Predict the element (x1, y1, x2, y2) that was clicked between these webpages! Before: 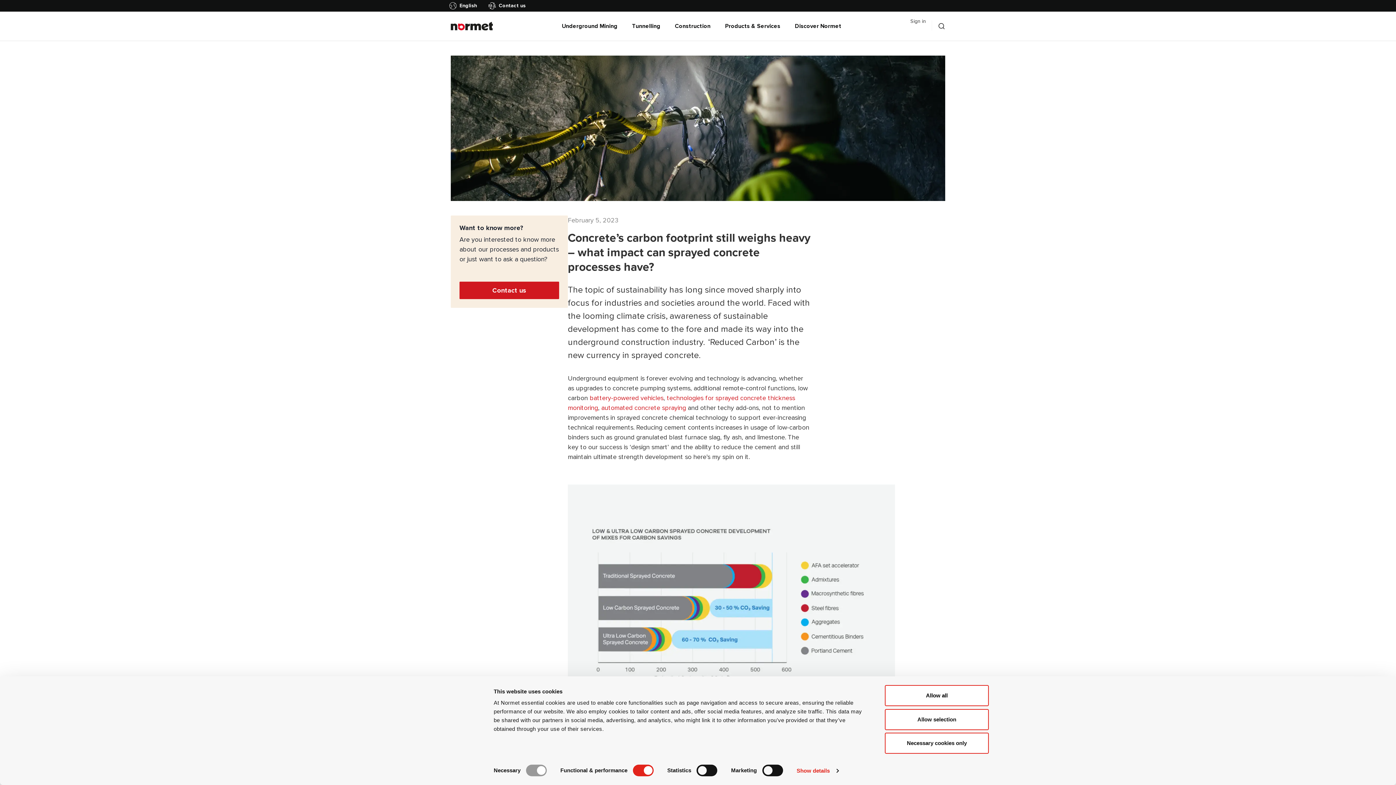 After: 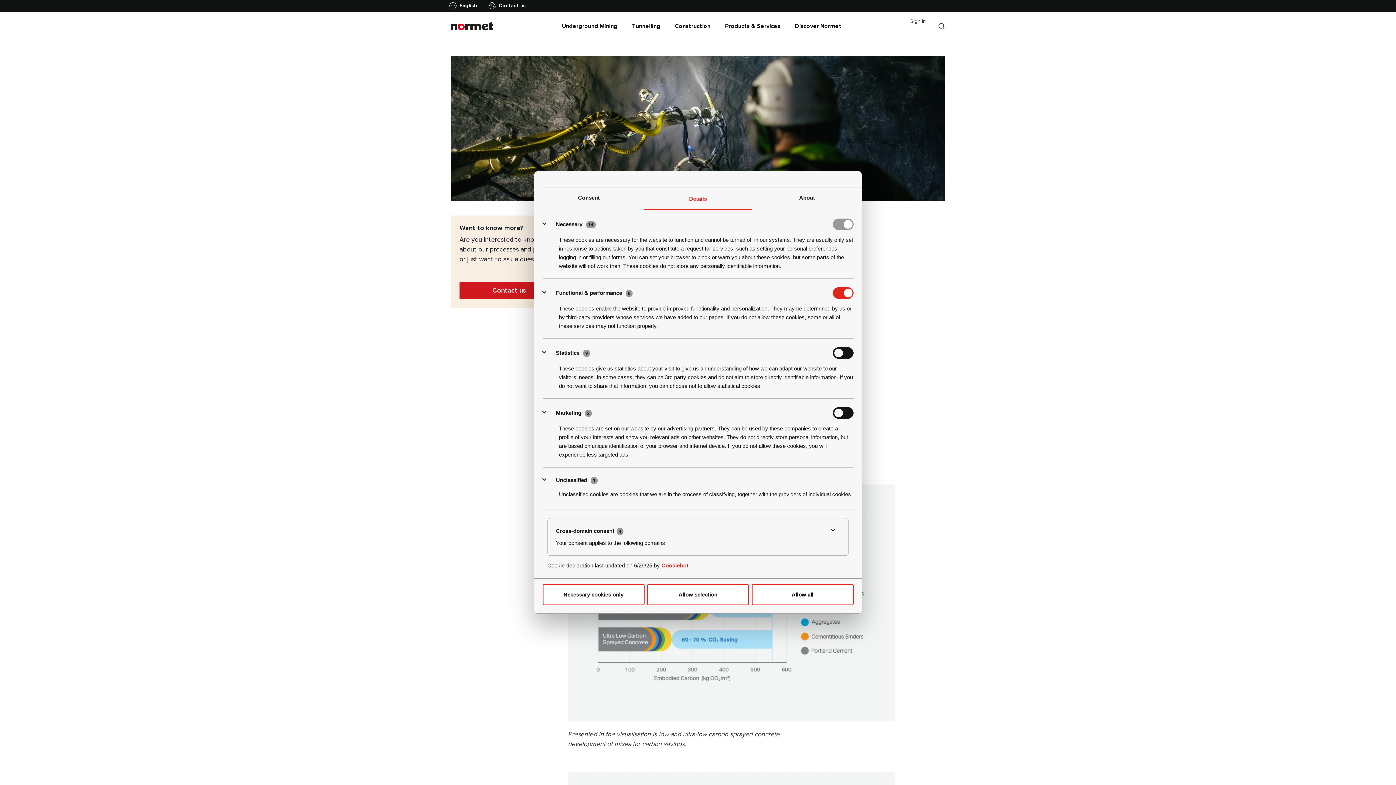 Action: label: Show details bbox: (796, 765, 838, 776)